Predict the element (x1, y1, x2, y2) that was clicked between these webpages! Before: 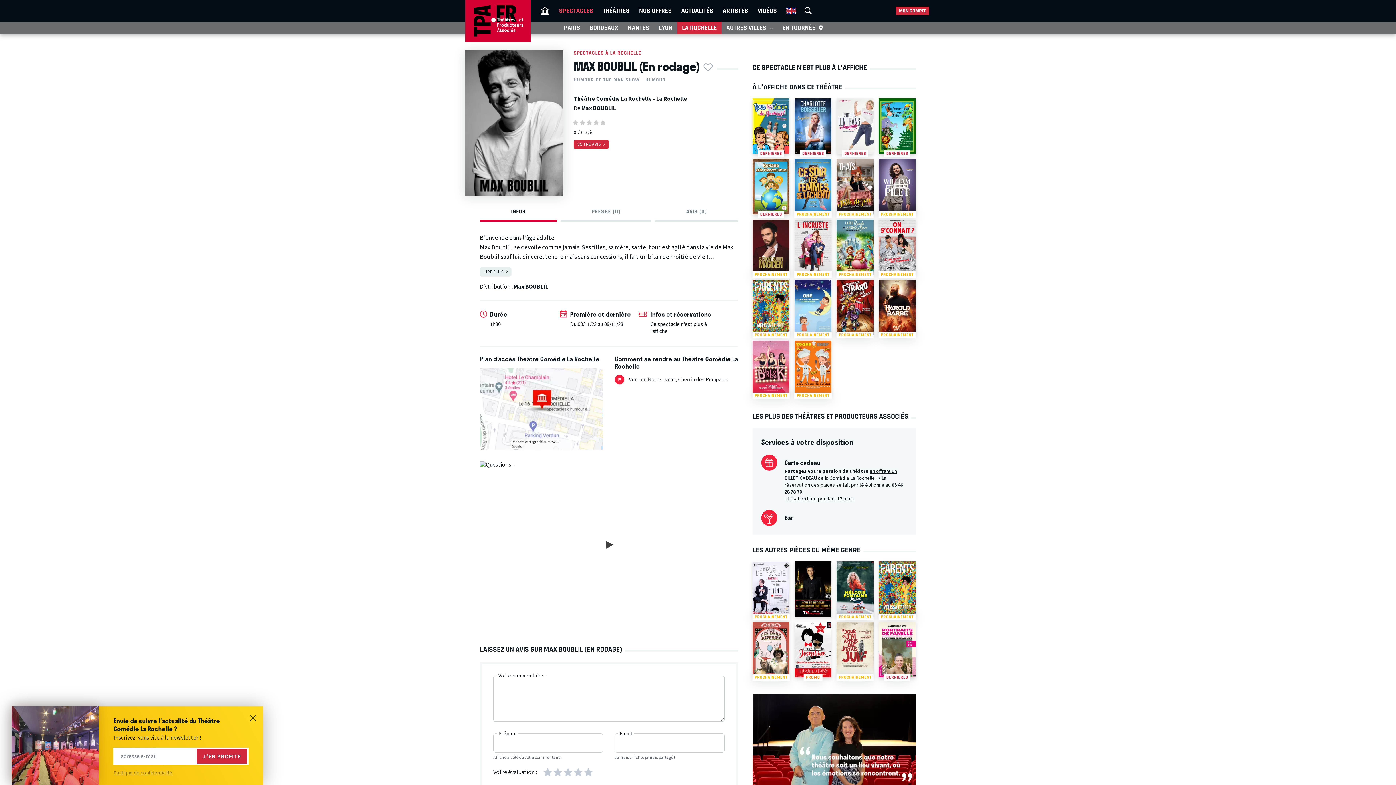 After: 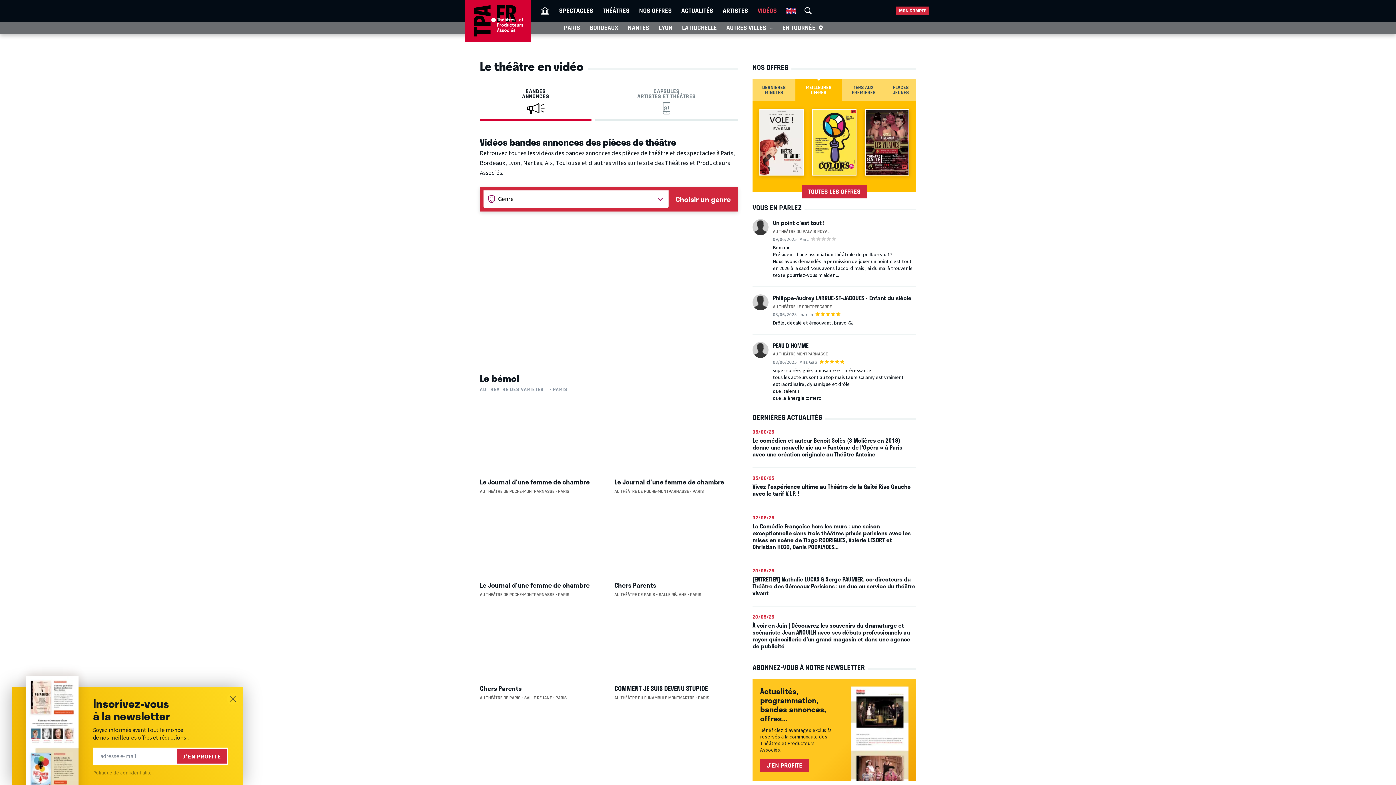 Action: bbox: (753, 2, 781, 18) label: VIDÉOS